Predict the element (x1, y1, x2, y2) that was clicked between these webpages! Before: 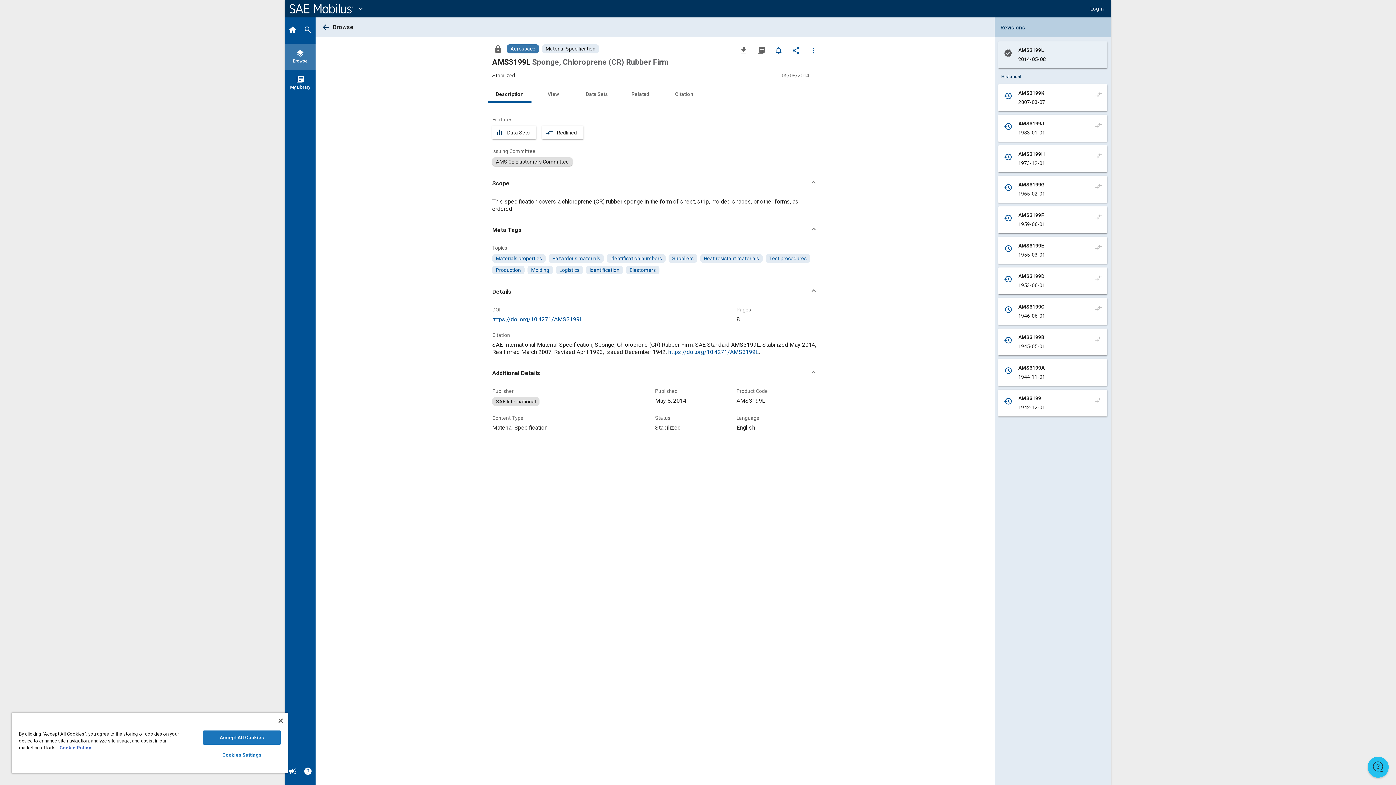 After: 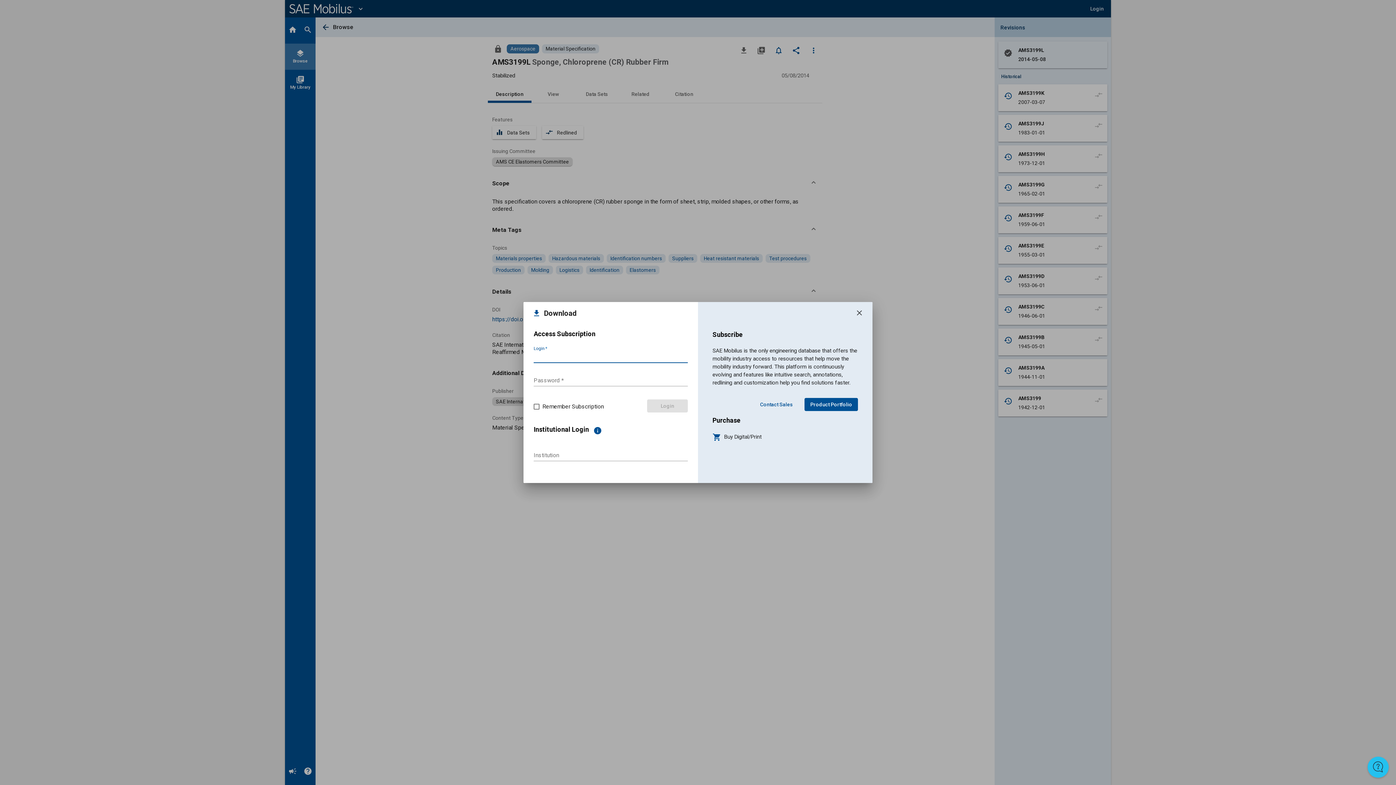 Action: bbox: (627, 42, 642, 57) label: Download